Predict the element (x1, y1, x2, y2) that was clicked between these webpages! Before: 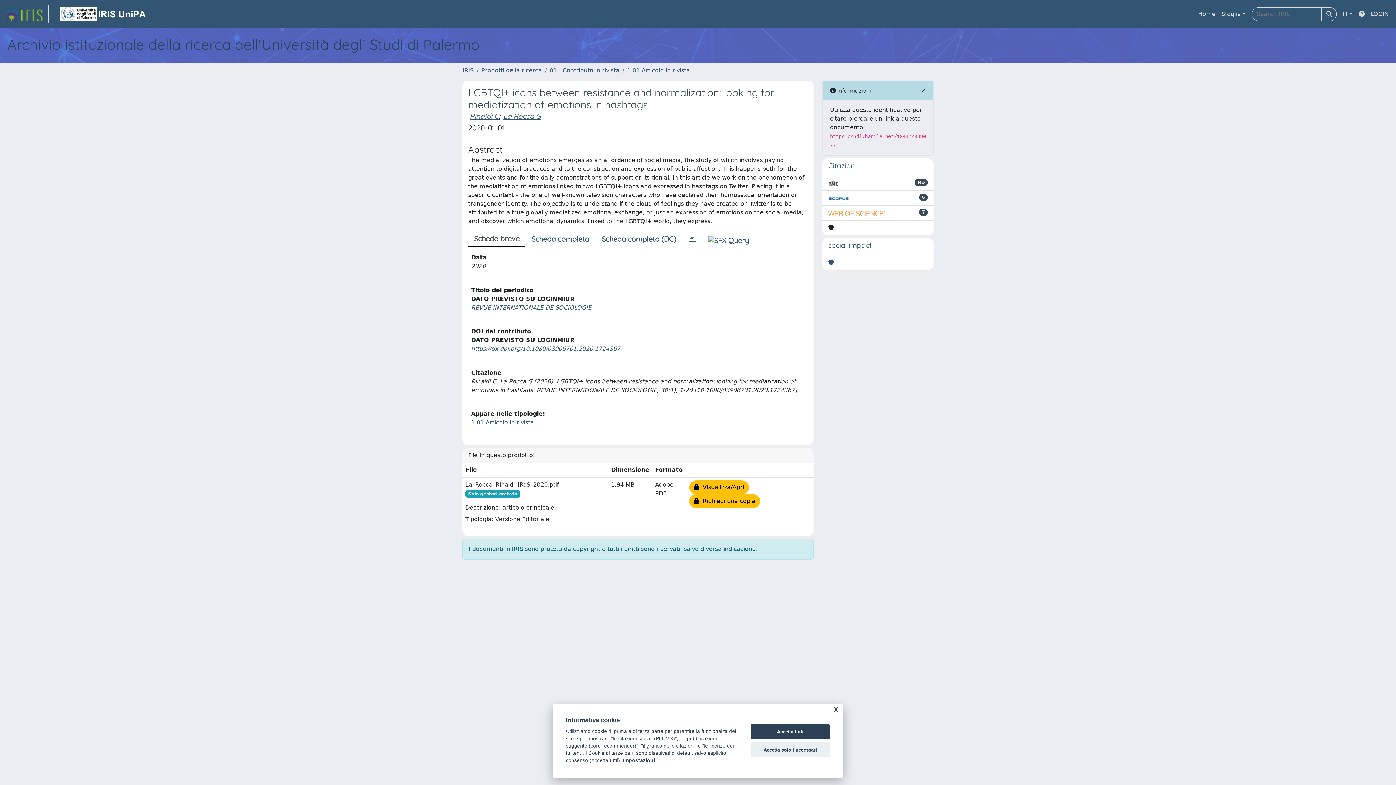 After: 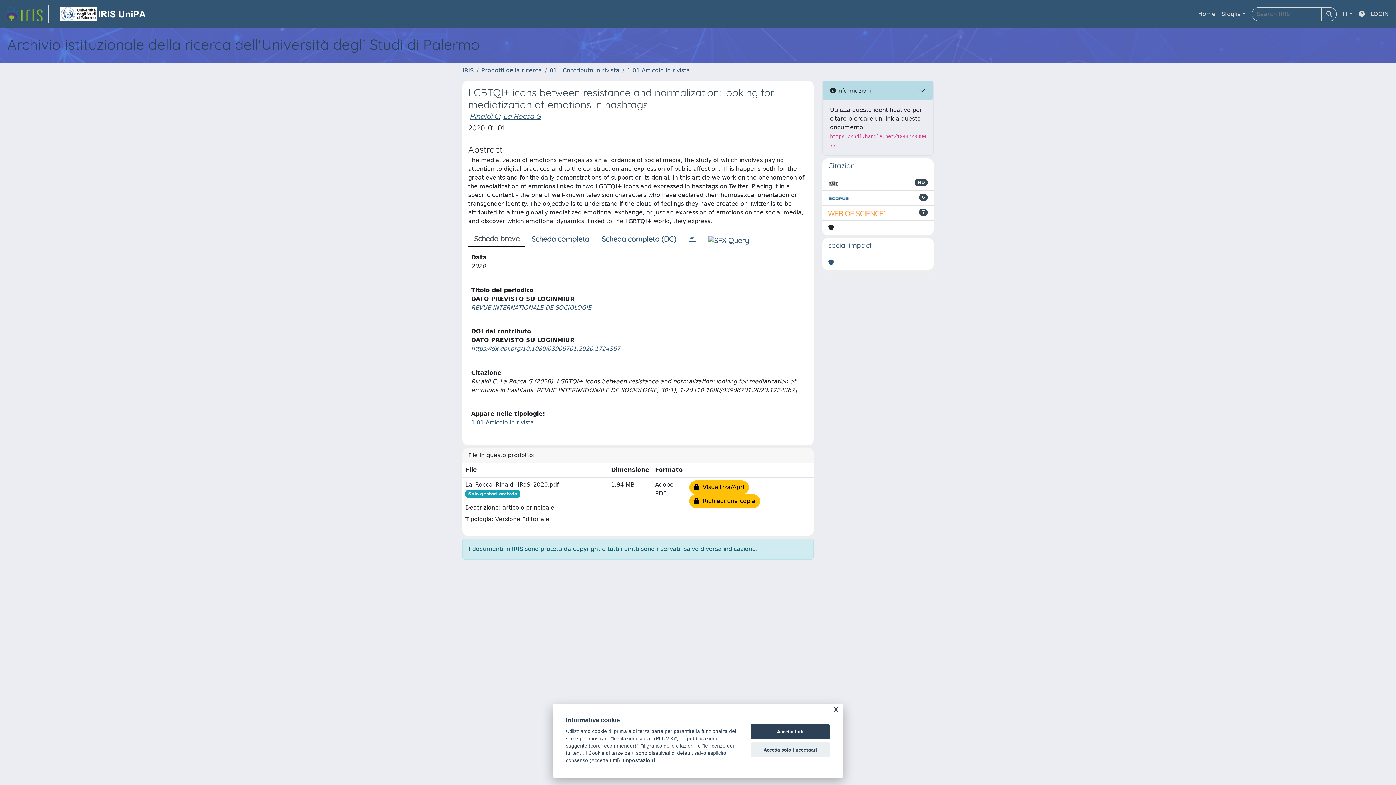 Action: bbox: (828, 193, 849, 202)